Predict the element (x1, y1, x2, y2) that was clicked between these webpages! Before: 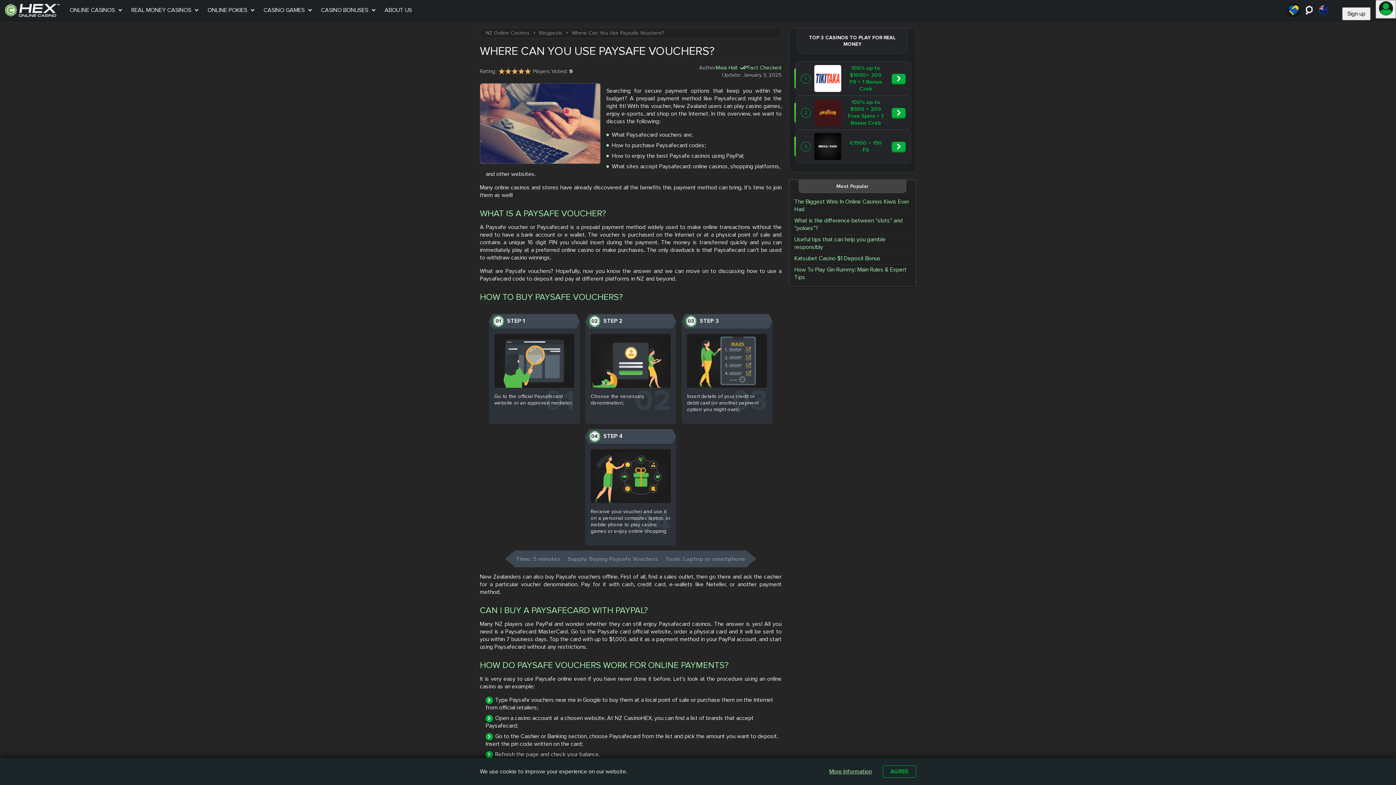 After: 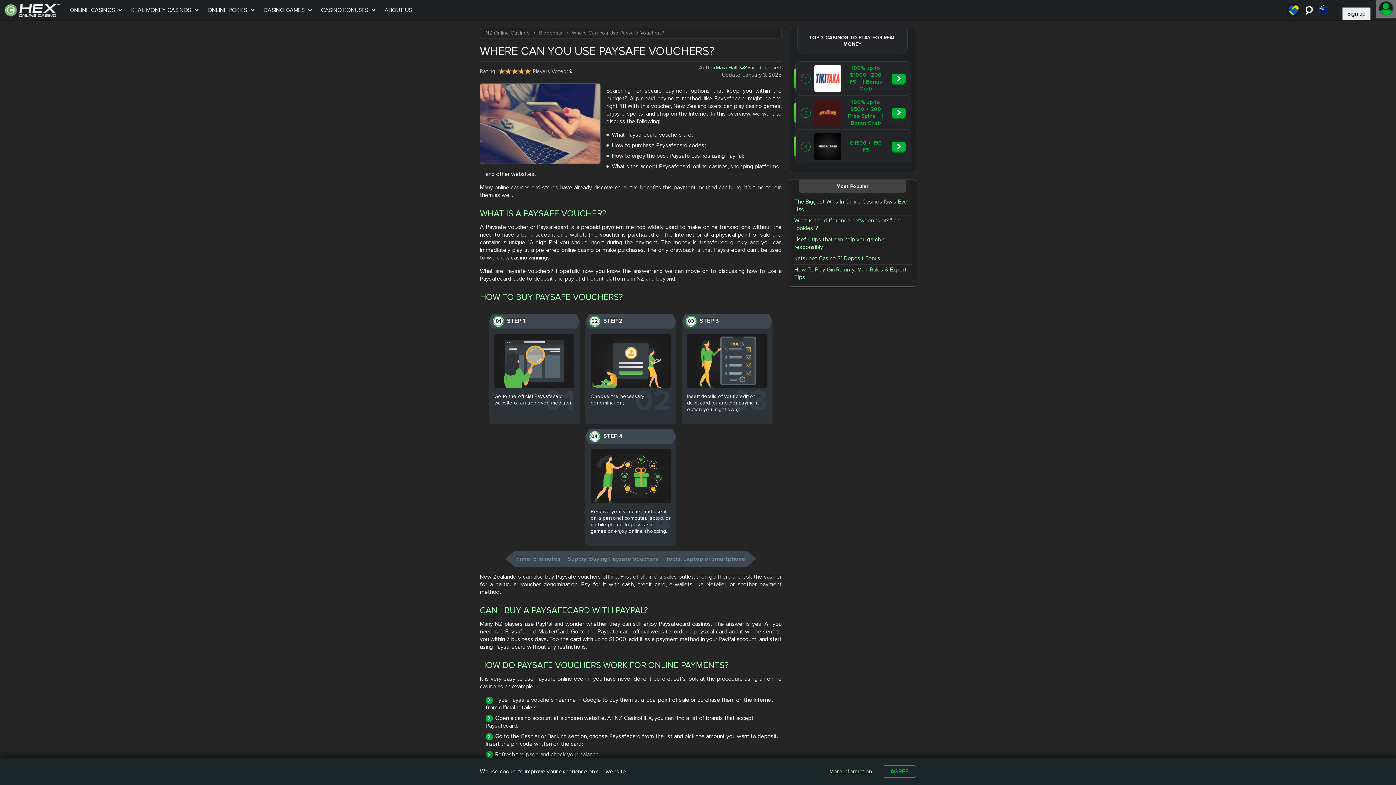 Action: bbox: (1376, 0, 1396, 18)